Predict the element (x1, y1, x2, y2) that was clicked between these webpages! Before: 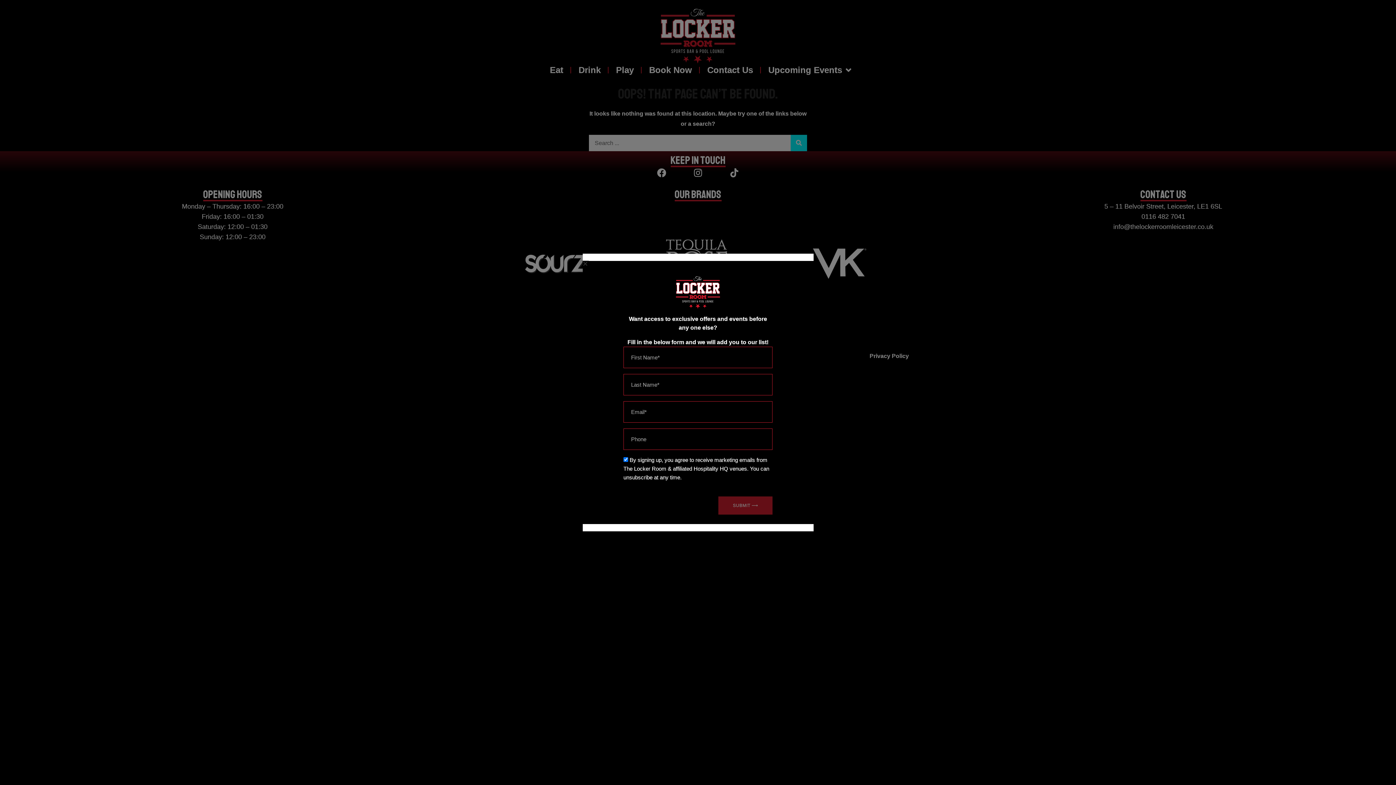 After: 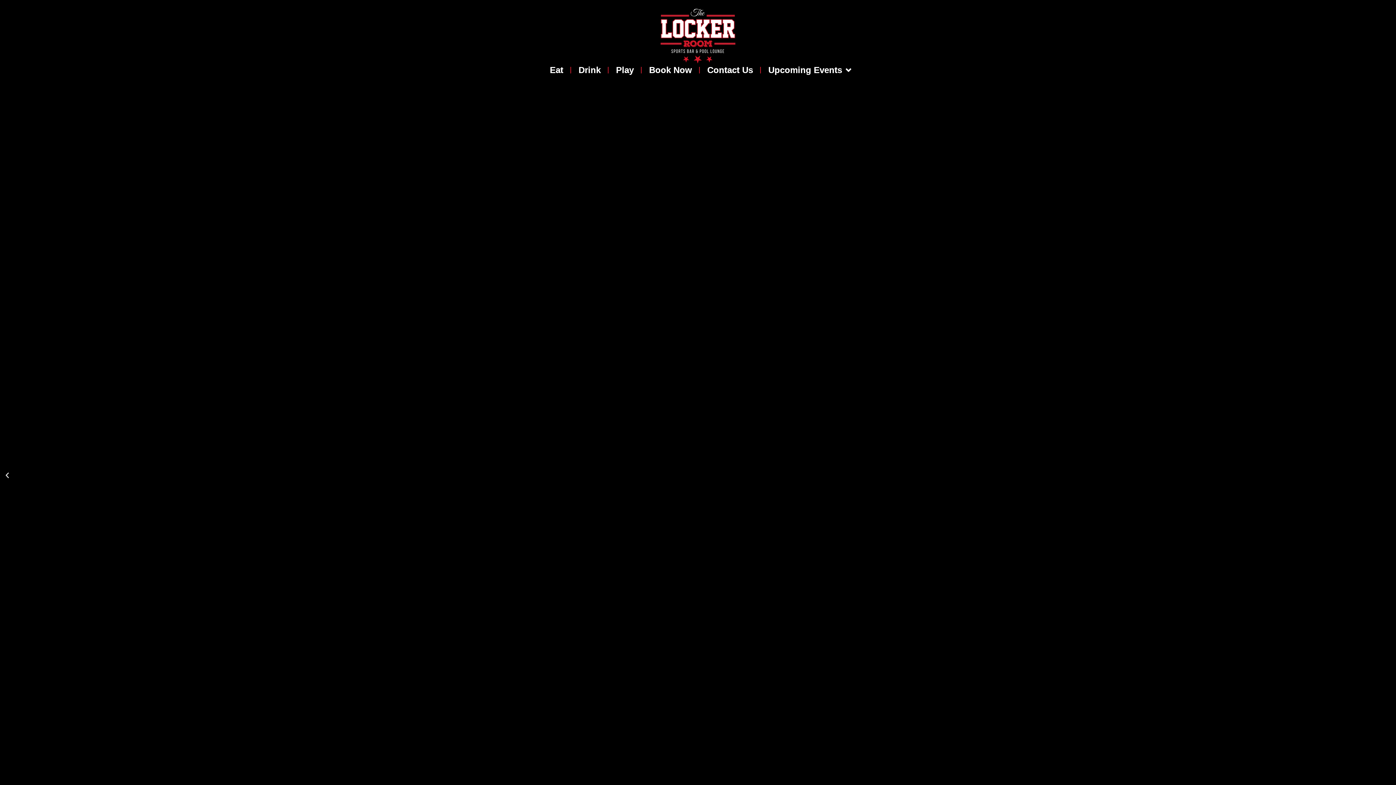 Action: bbox: (666, 270, 729, 314)